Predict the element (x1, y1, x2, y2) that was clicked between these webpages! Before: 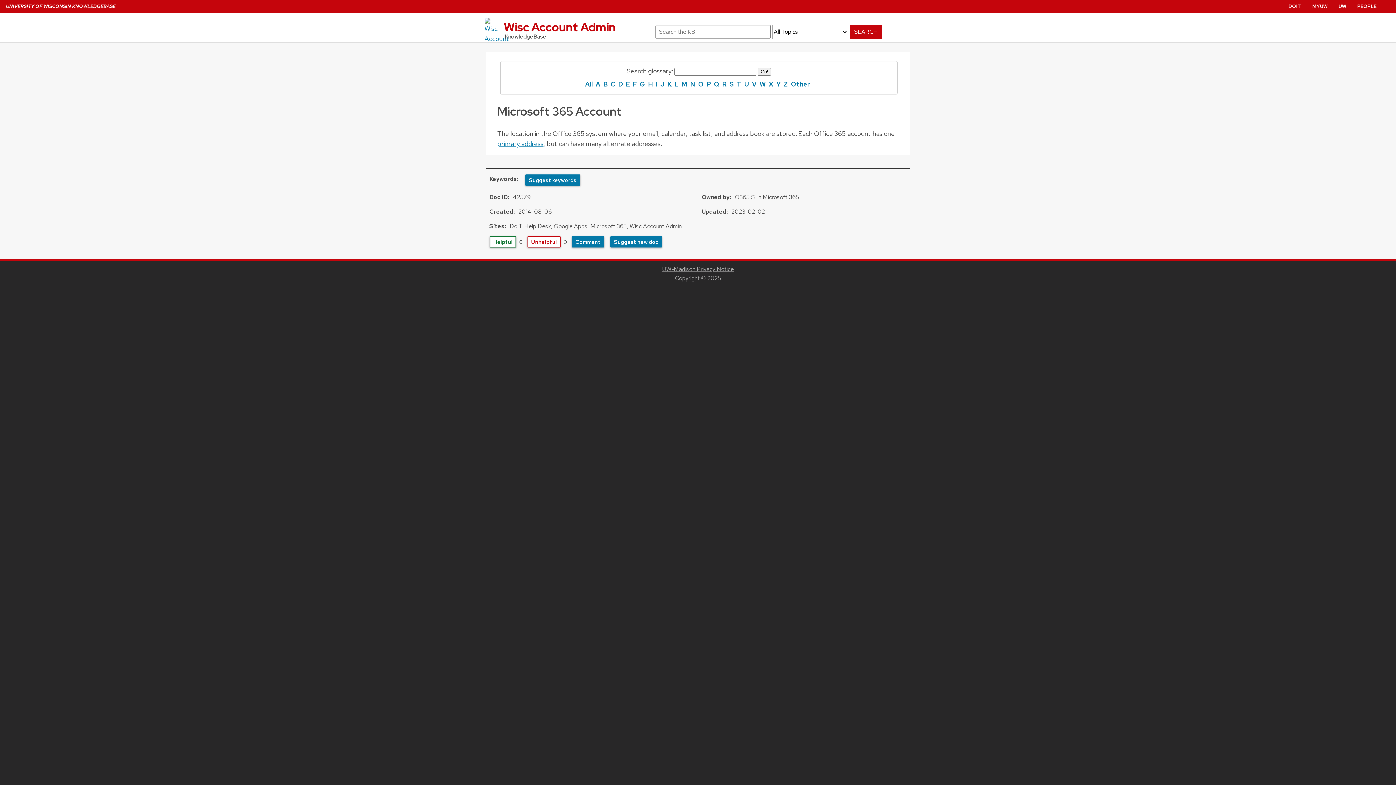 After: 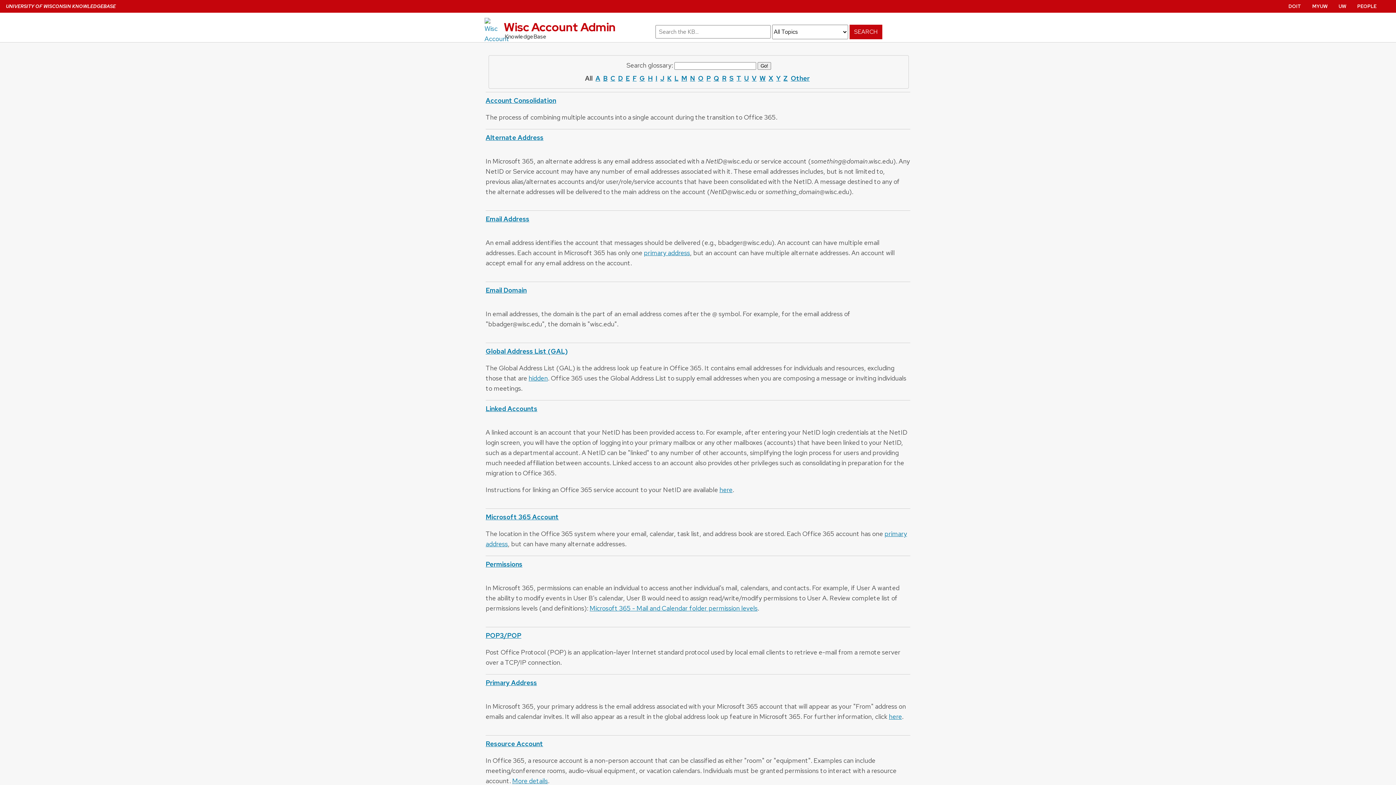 Action: bbox: (585, 80, 592, 88) label: All